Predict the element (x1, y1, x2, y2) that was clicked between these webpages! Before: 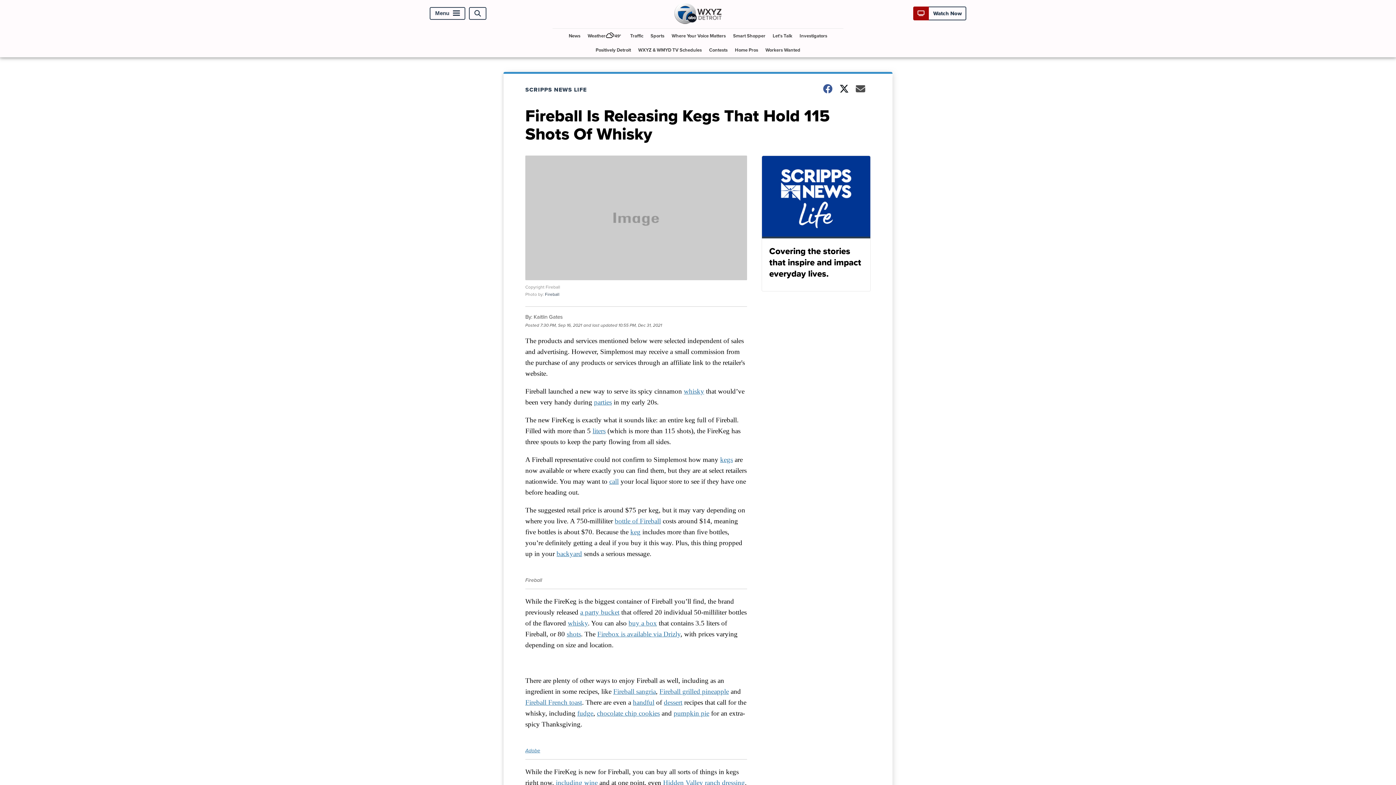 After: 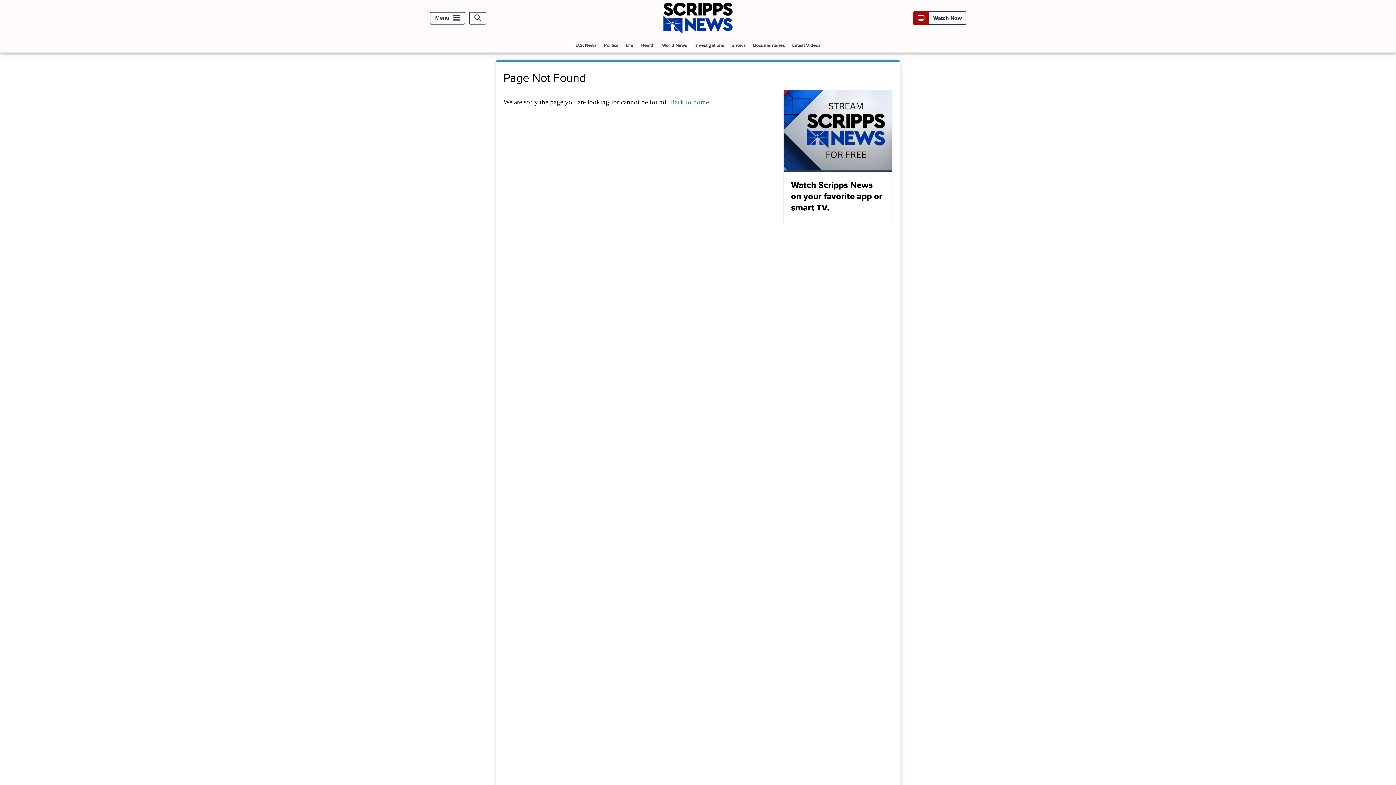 Action: bbox: (597, 709, 660, 717) label: chocolate chip cookies